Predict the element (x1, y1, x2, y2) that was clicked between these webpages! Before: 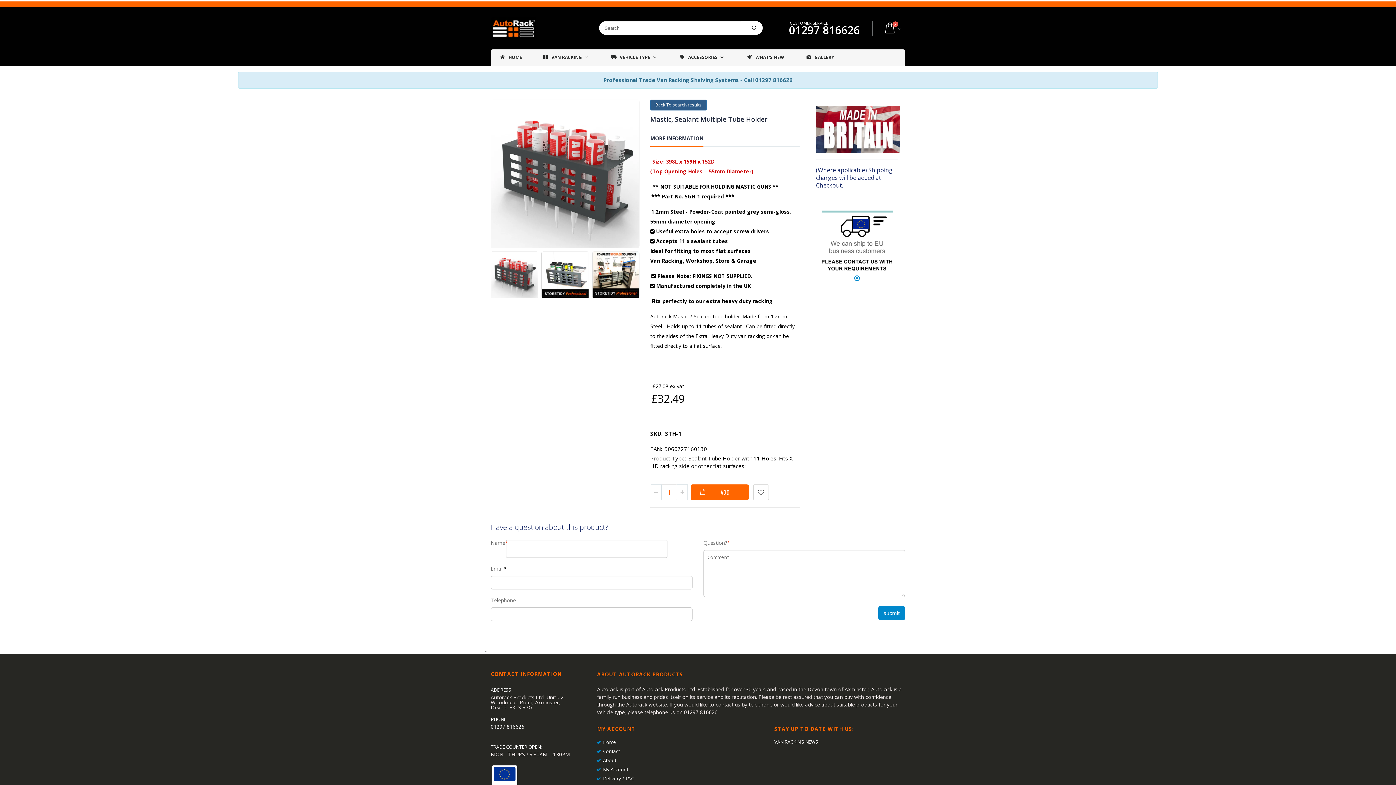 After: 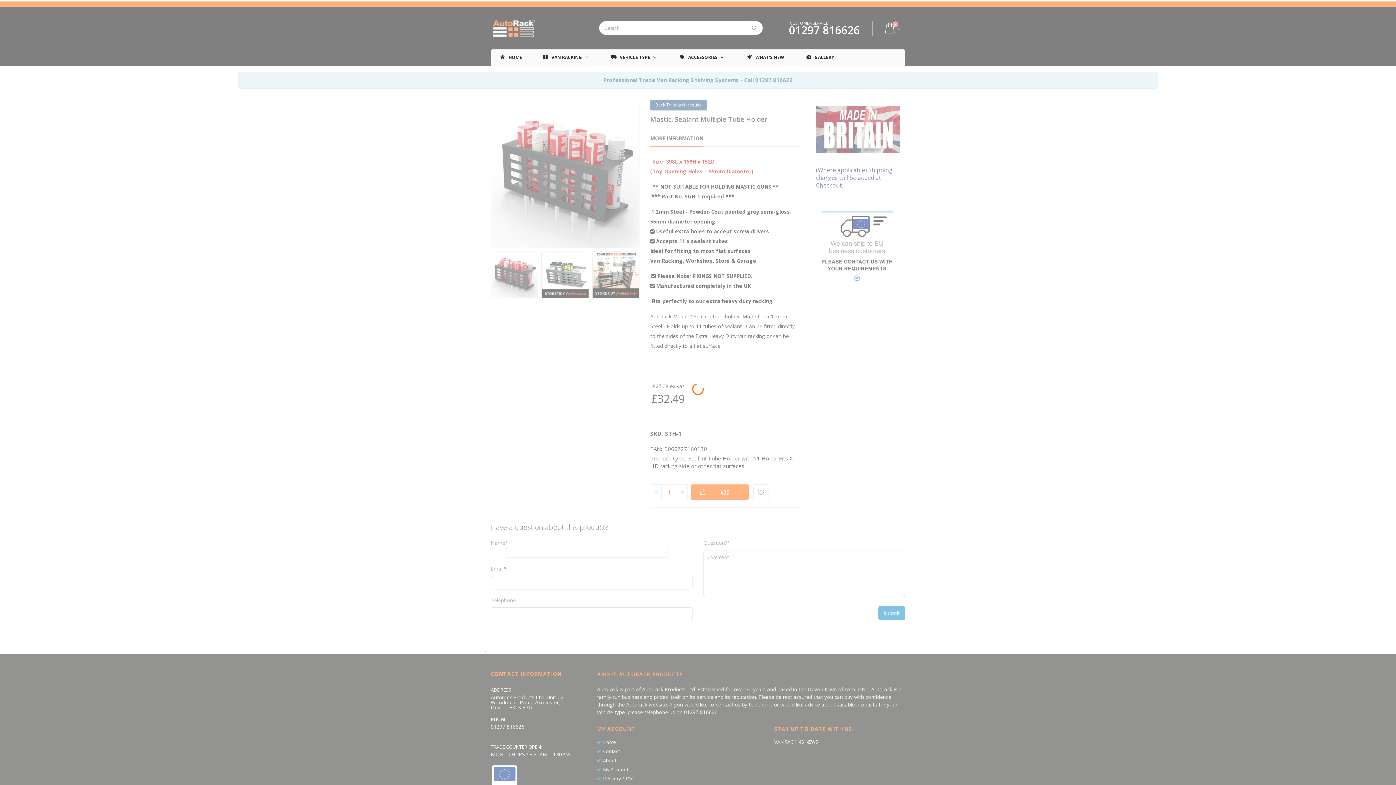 Action: label: ADD bbox: (690, 484, 749, 500)